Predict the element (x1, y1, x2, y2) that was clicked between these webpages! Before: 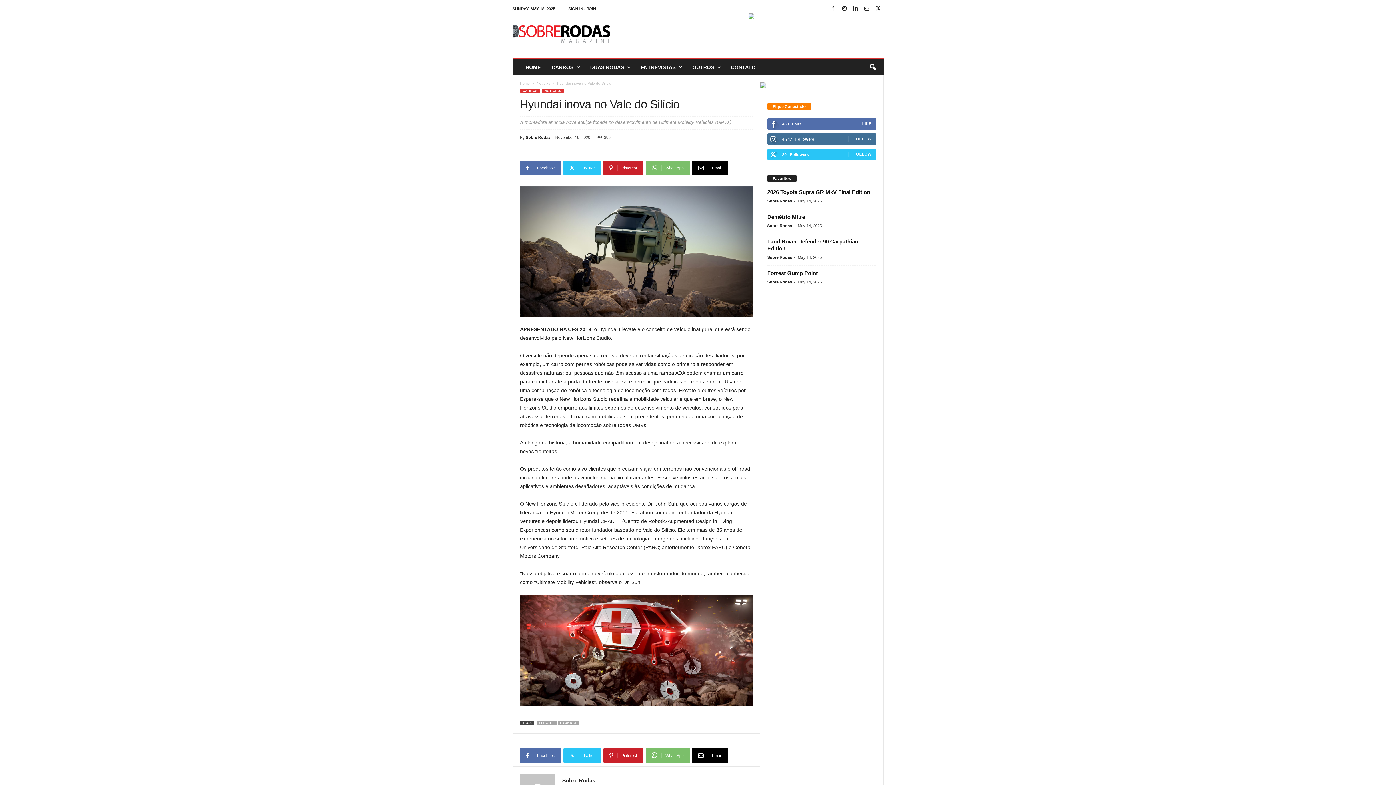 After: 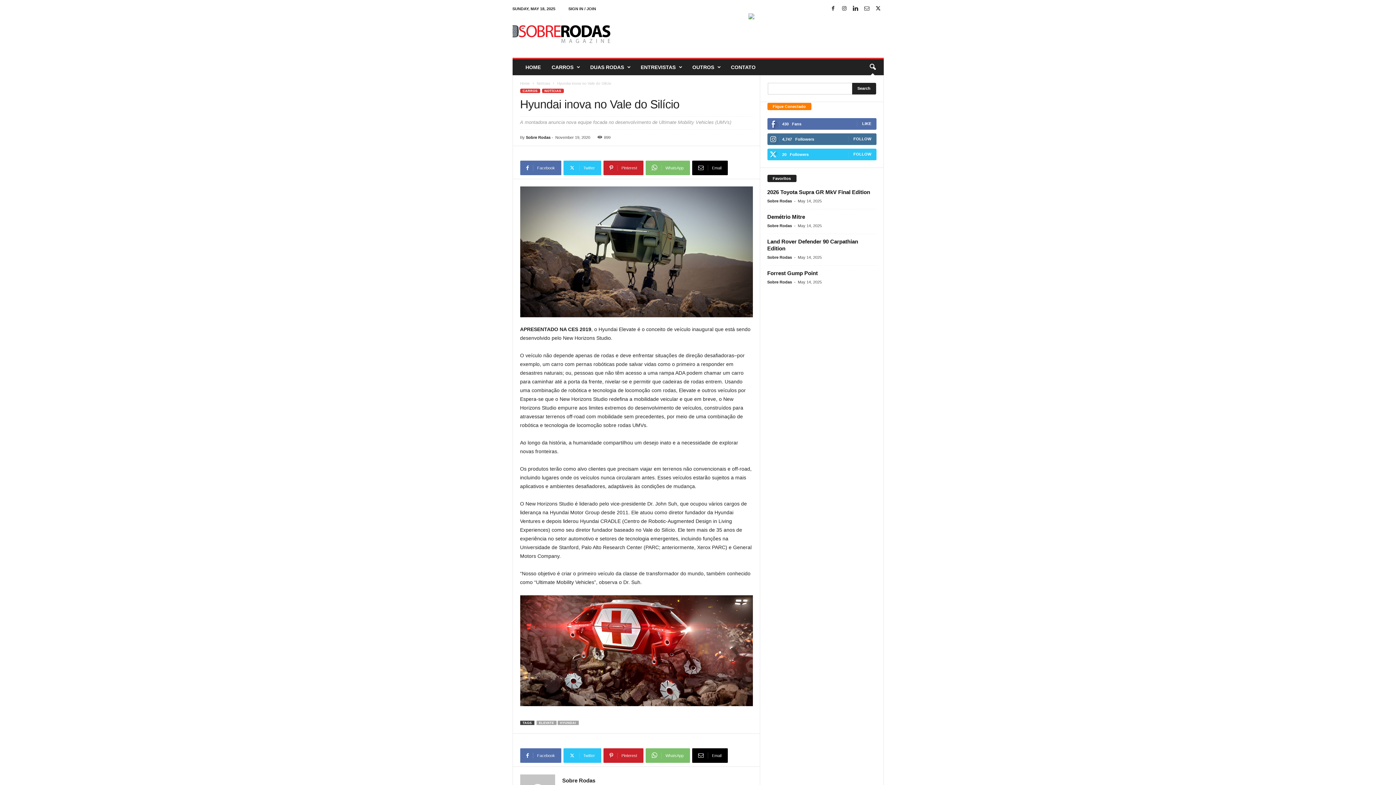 Action: bbox: (864, 59, 880, 75) label: search icon